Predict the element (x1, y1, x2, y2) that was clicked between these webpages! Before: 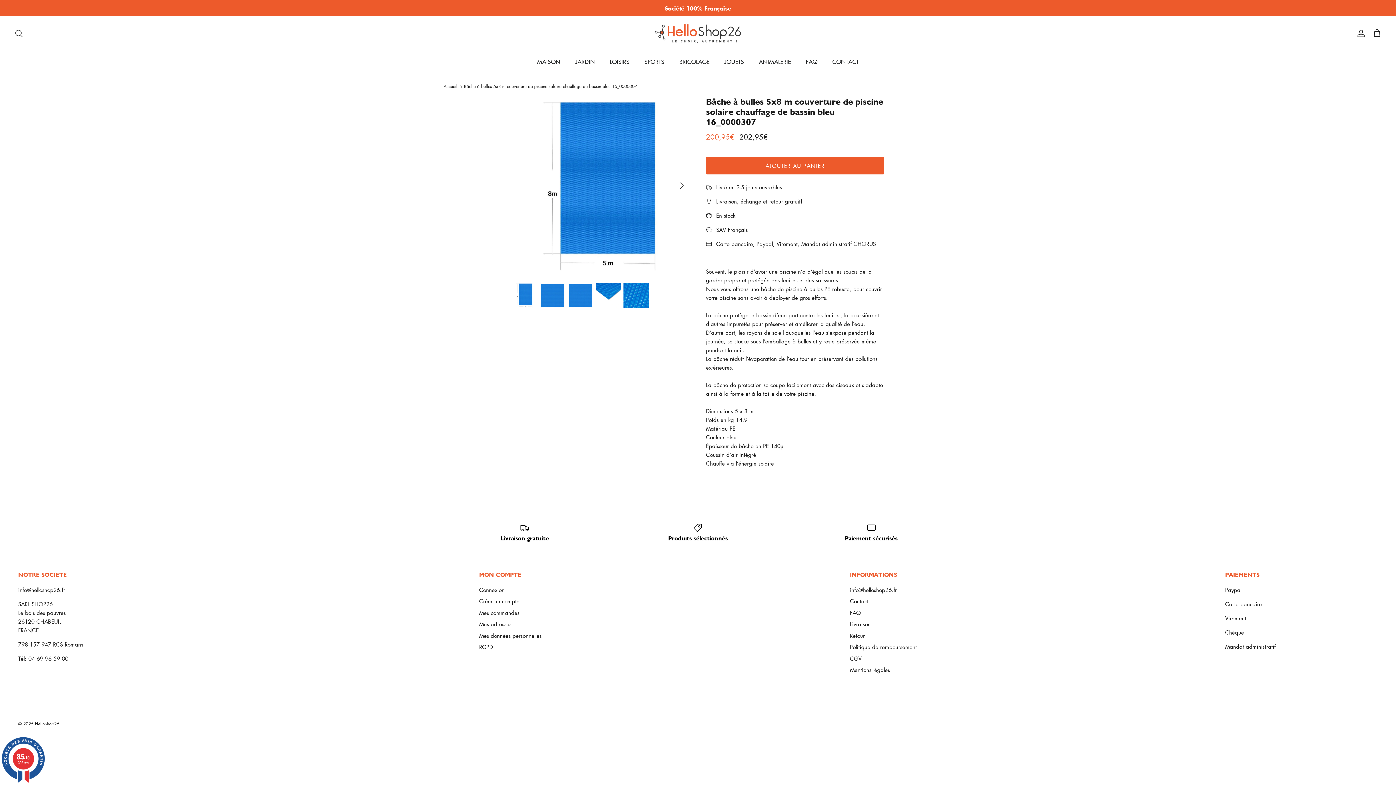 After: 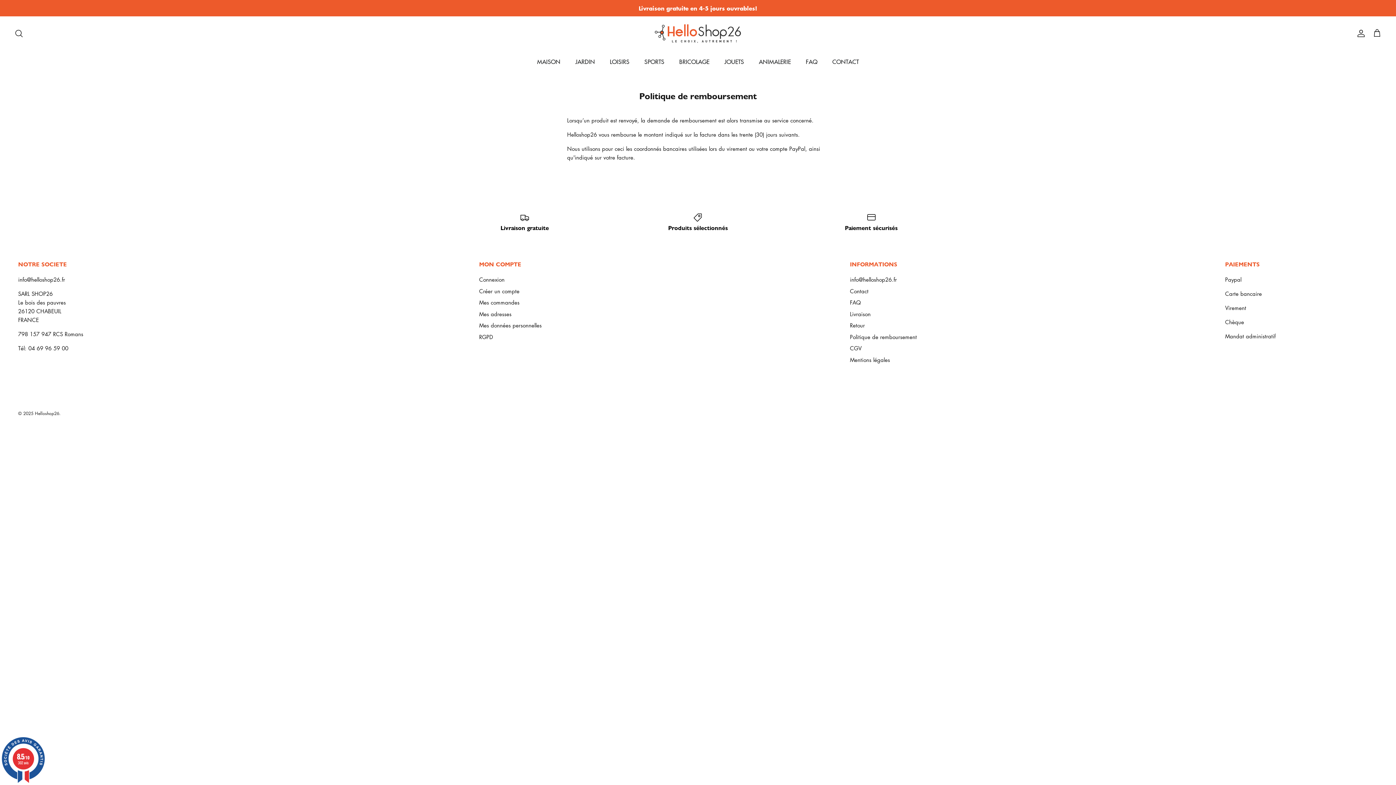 Action: label: Politique de remboursement bbox: (850, 643, 917, 650)